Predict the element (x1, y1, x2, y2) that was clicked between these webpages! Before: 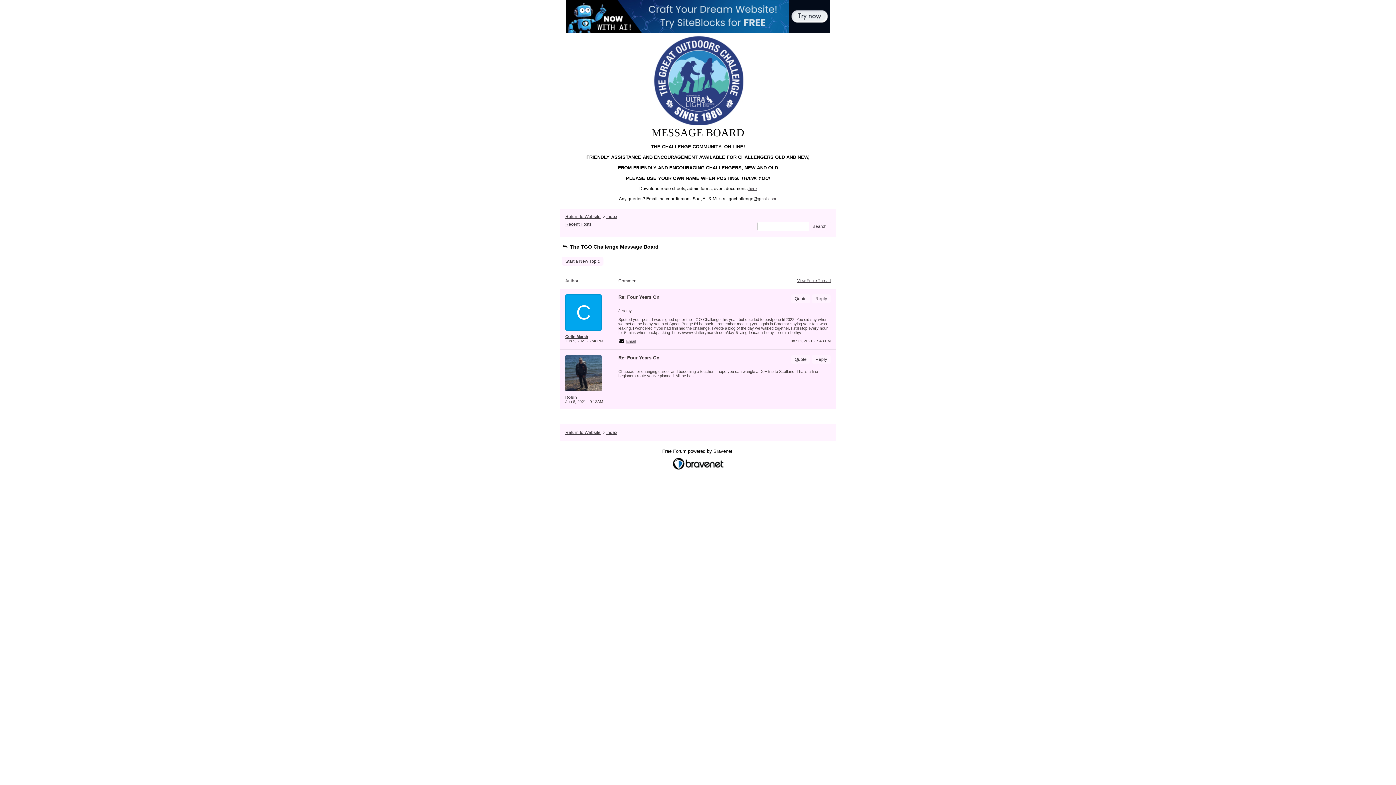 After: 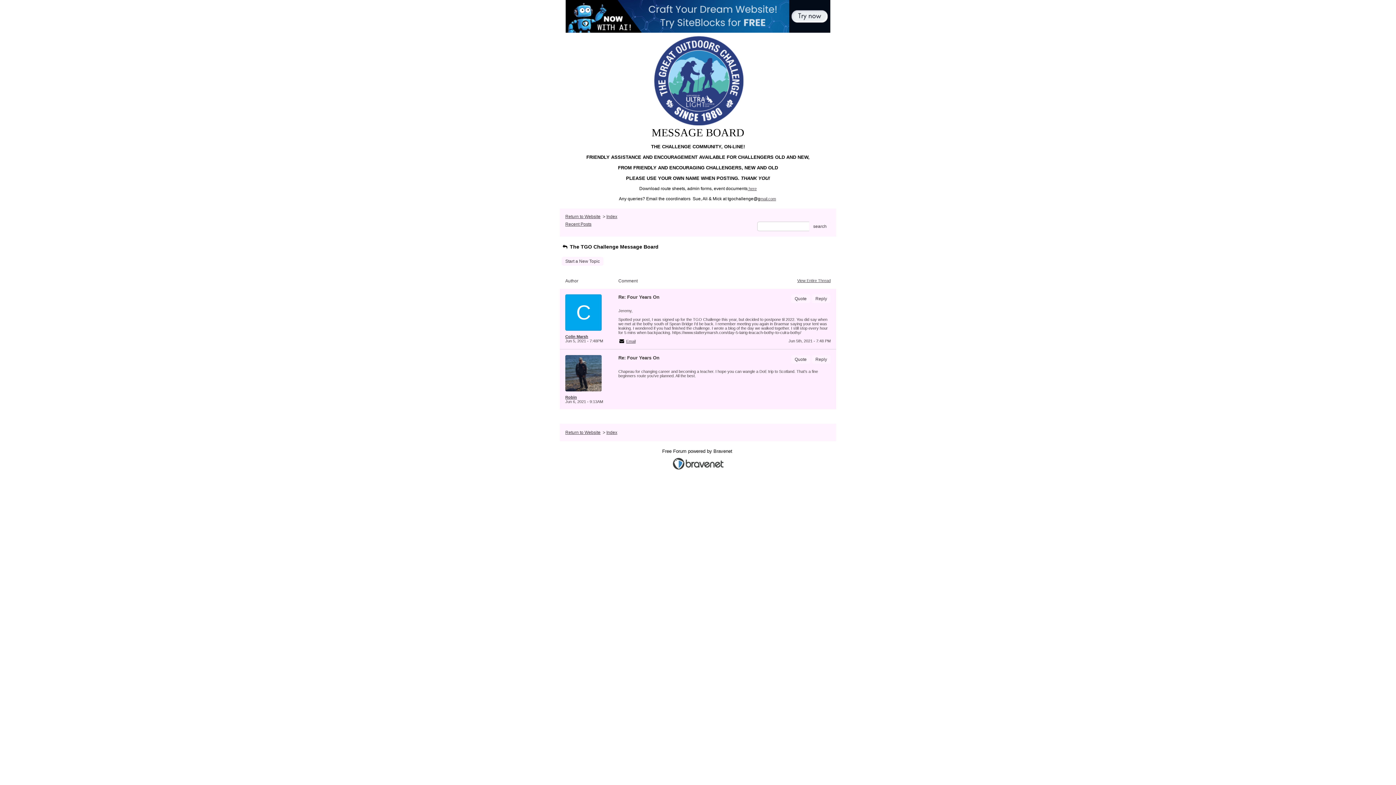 Action: bbox: (560, 457, 836, 473)